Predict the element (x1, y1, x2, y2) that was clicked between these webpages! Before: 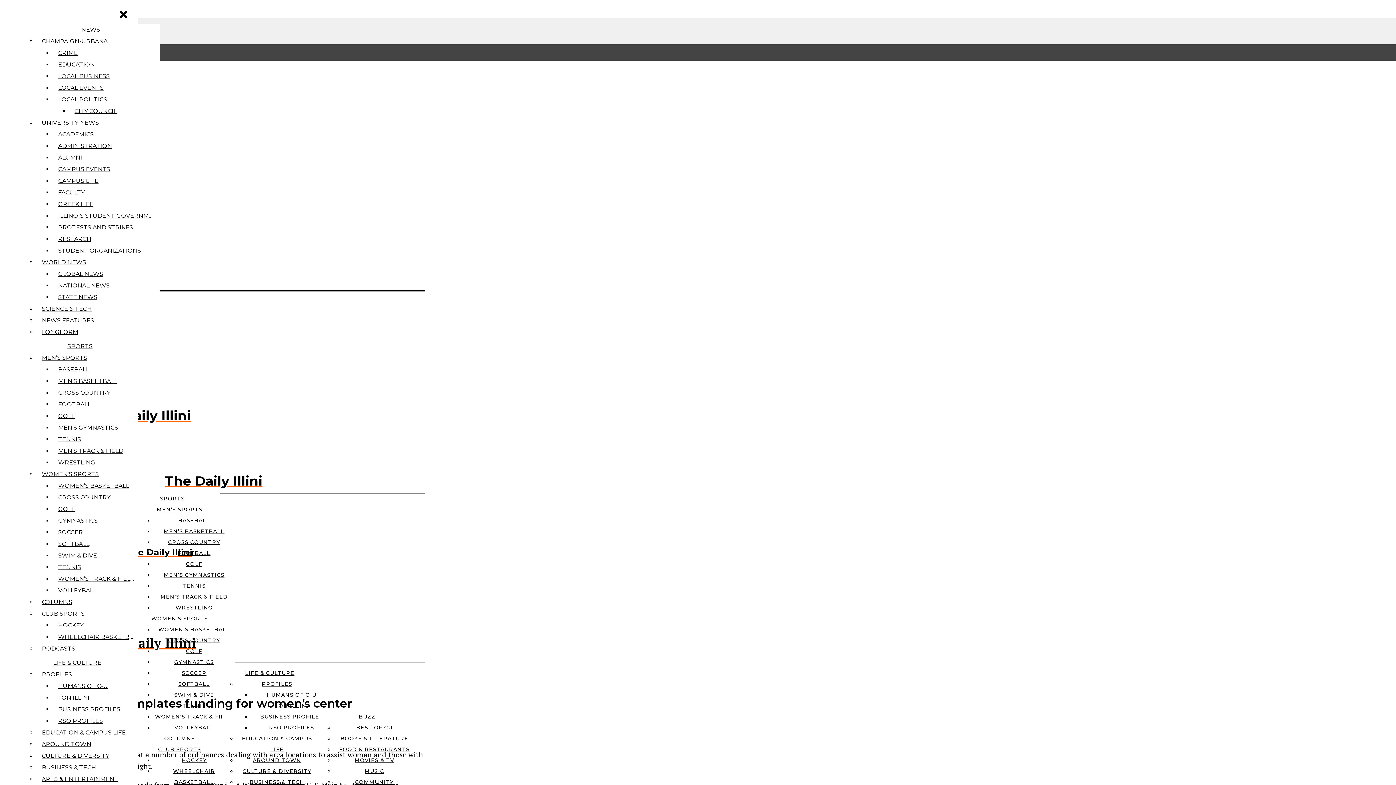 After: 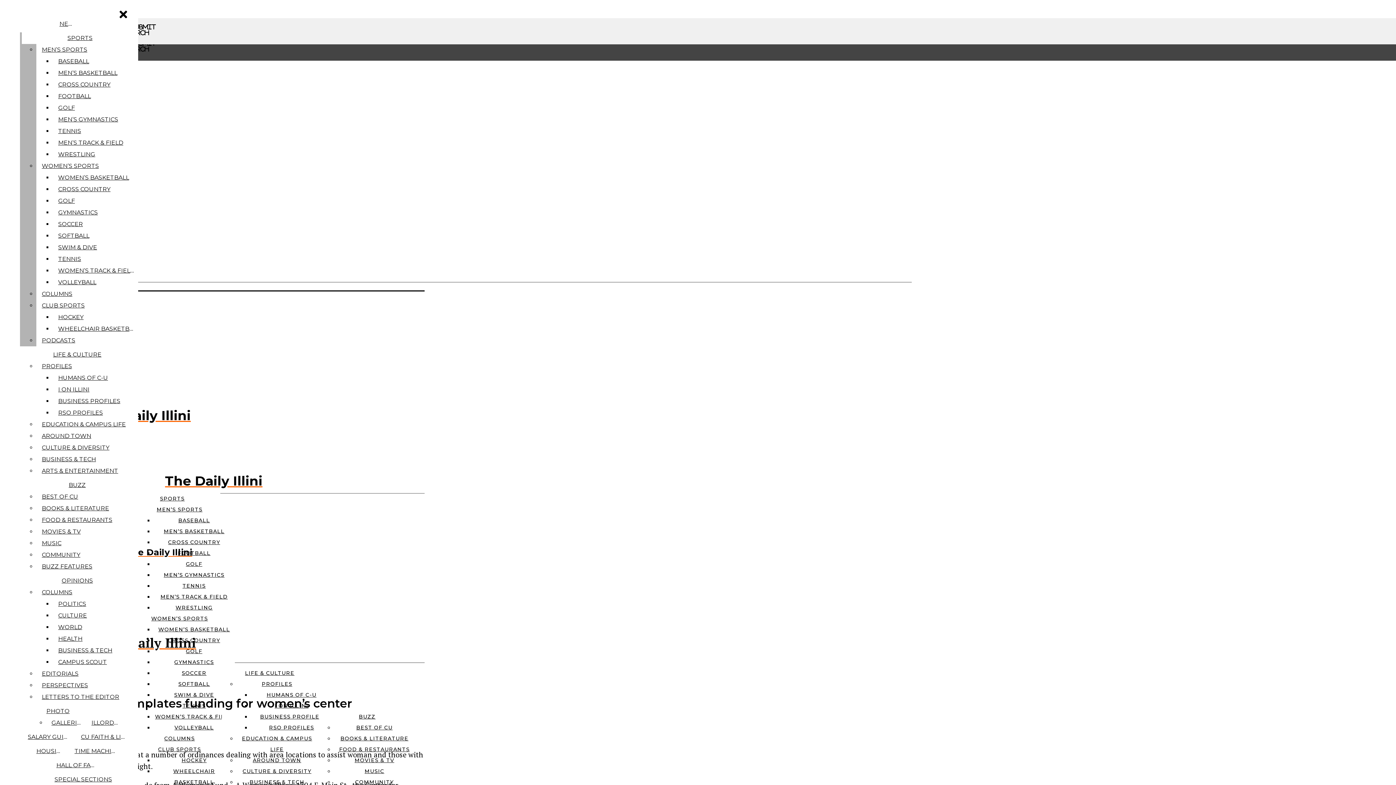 Action: label: SCIENCE & TECH bbox: (38, 303, 159, 314)